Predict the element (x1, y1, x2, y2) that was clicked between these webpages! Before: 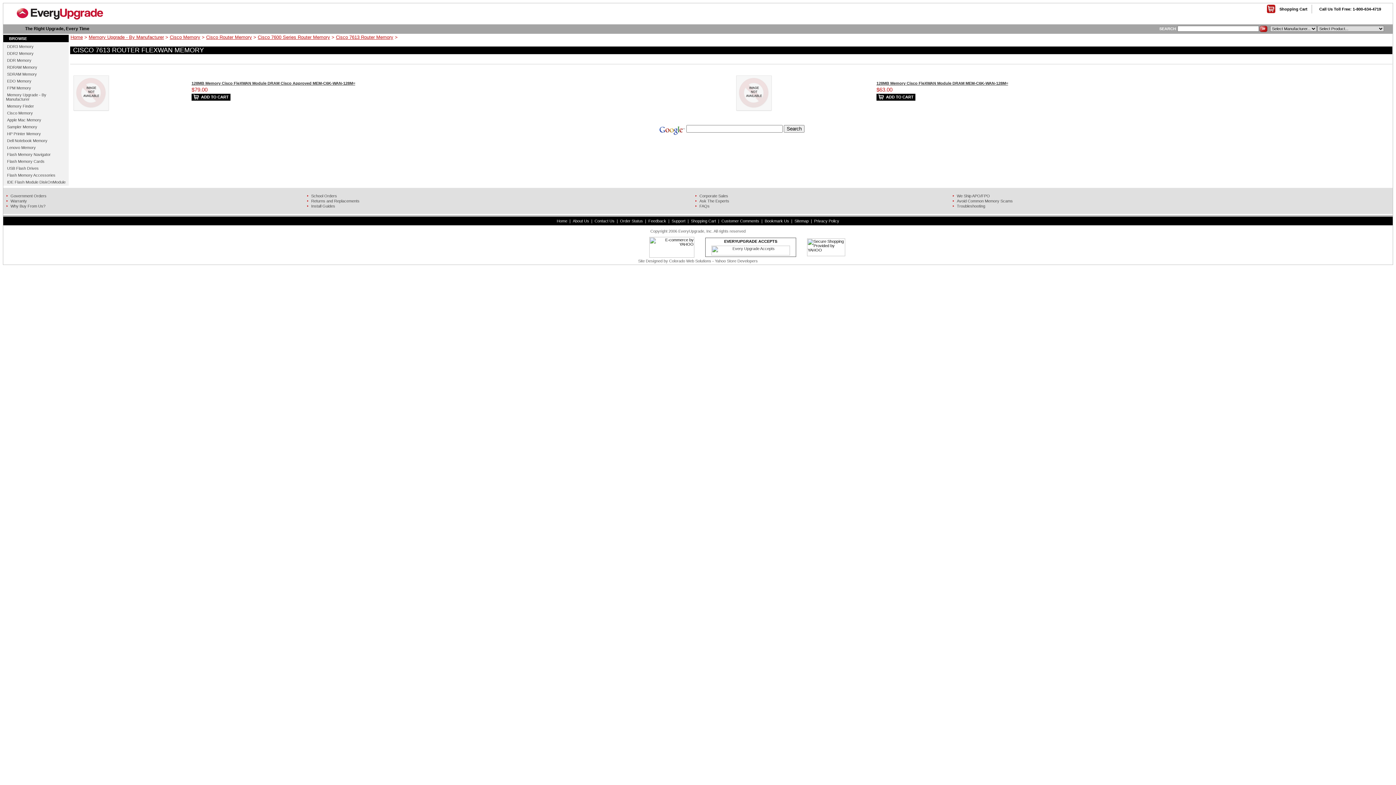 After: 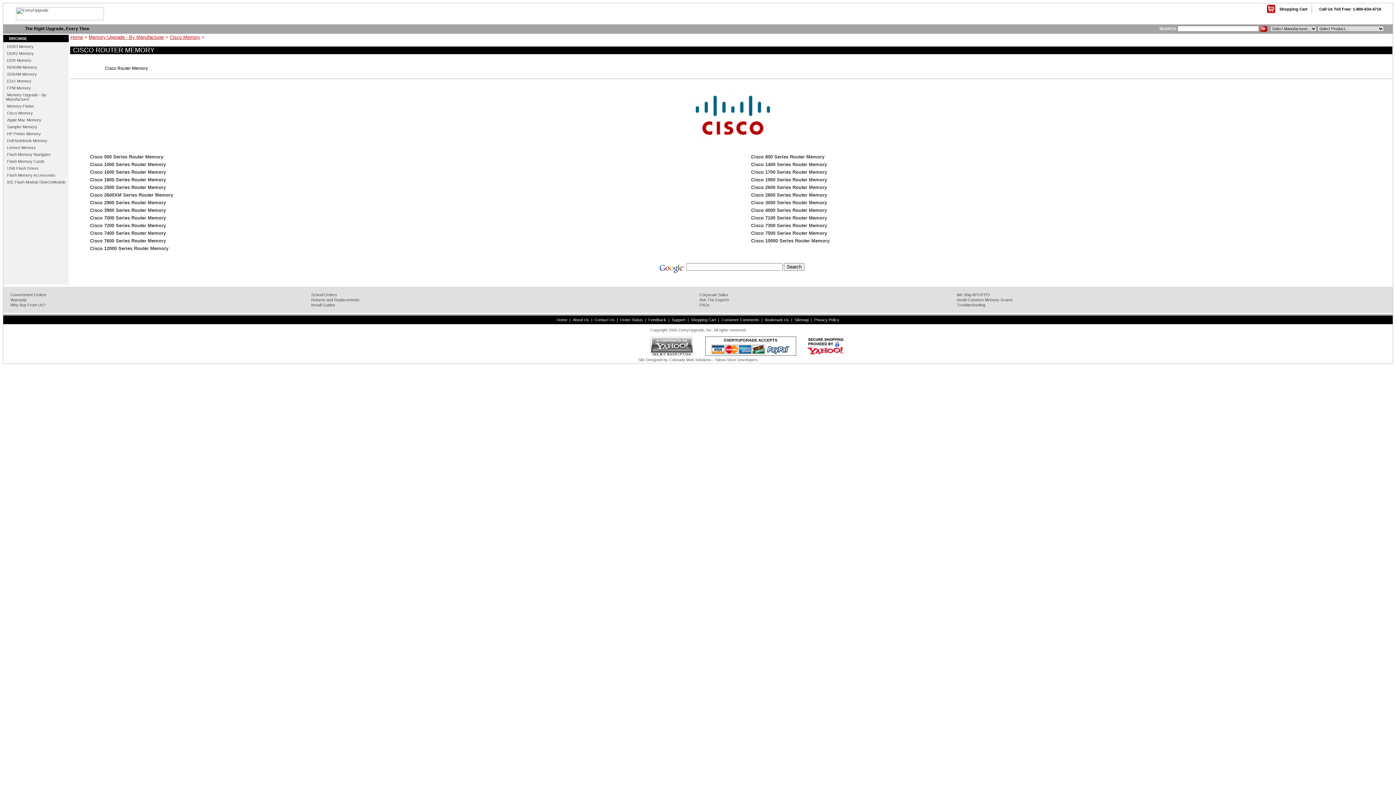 Action: bbox: (206, 34, 252, 40) label: Cisco Router Memory